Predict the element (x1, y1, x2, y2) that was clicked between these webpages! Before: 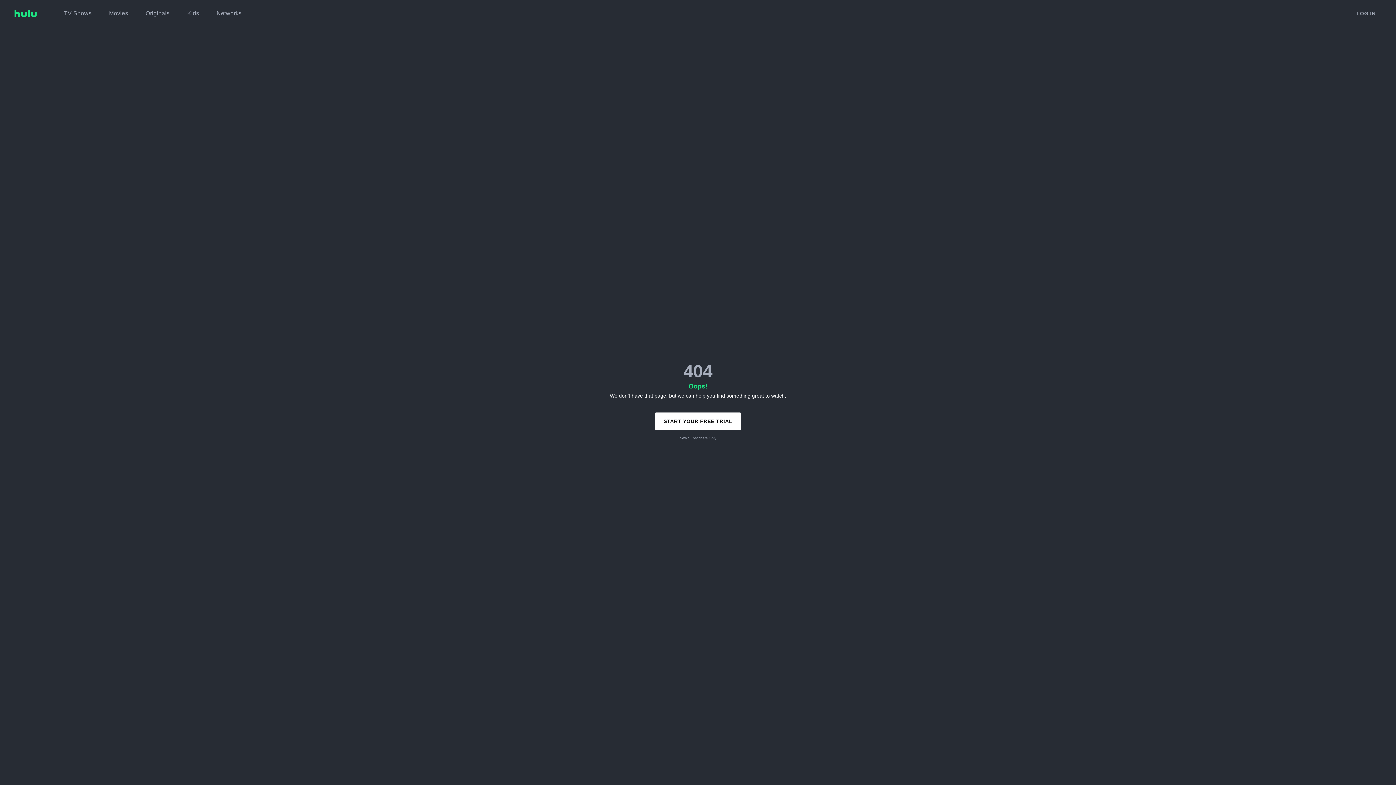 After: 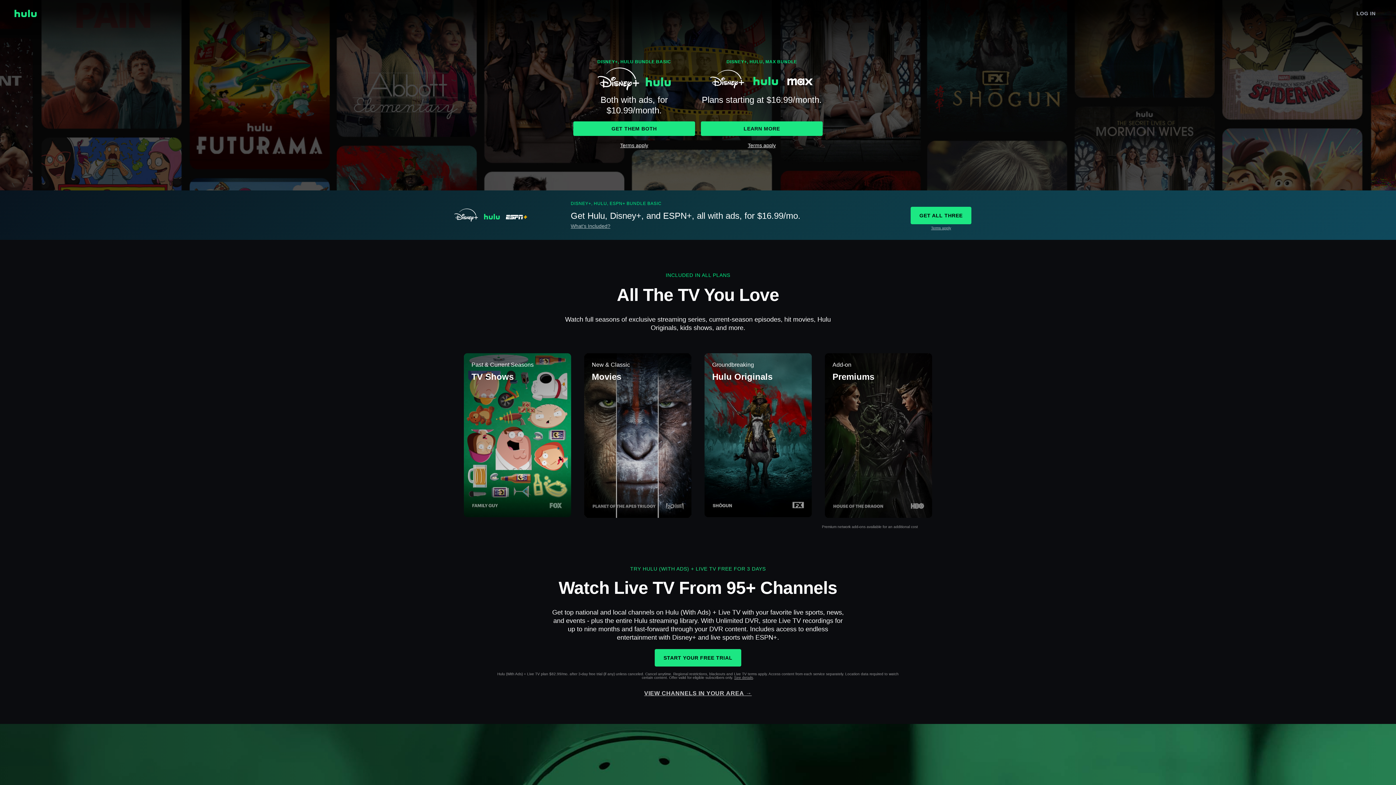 Action: bbox: (14, 9, 36, 17)